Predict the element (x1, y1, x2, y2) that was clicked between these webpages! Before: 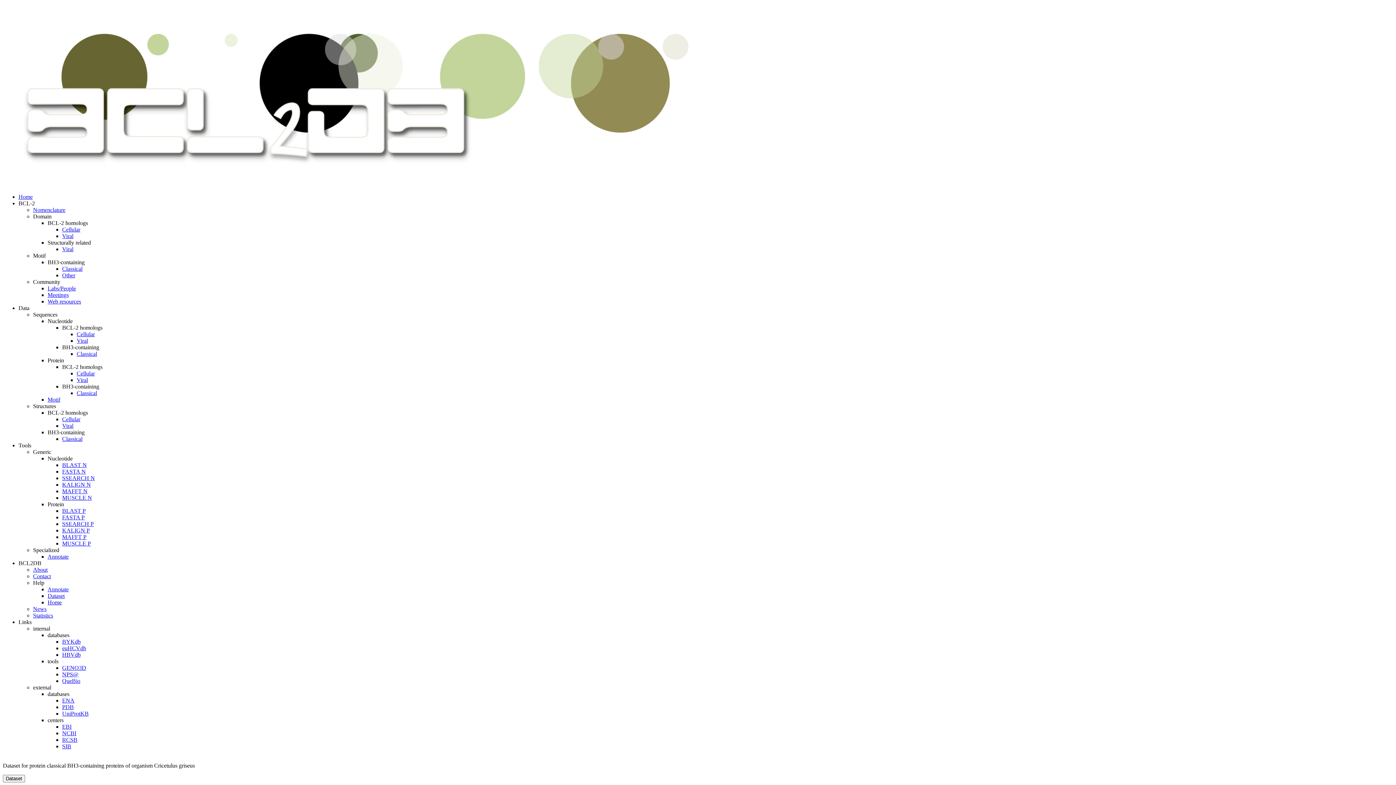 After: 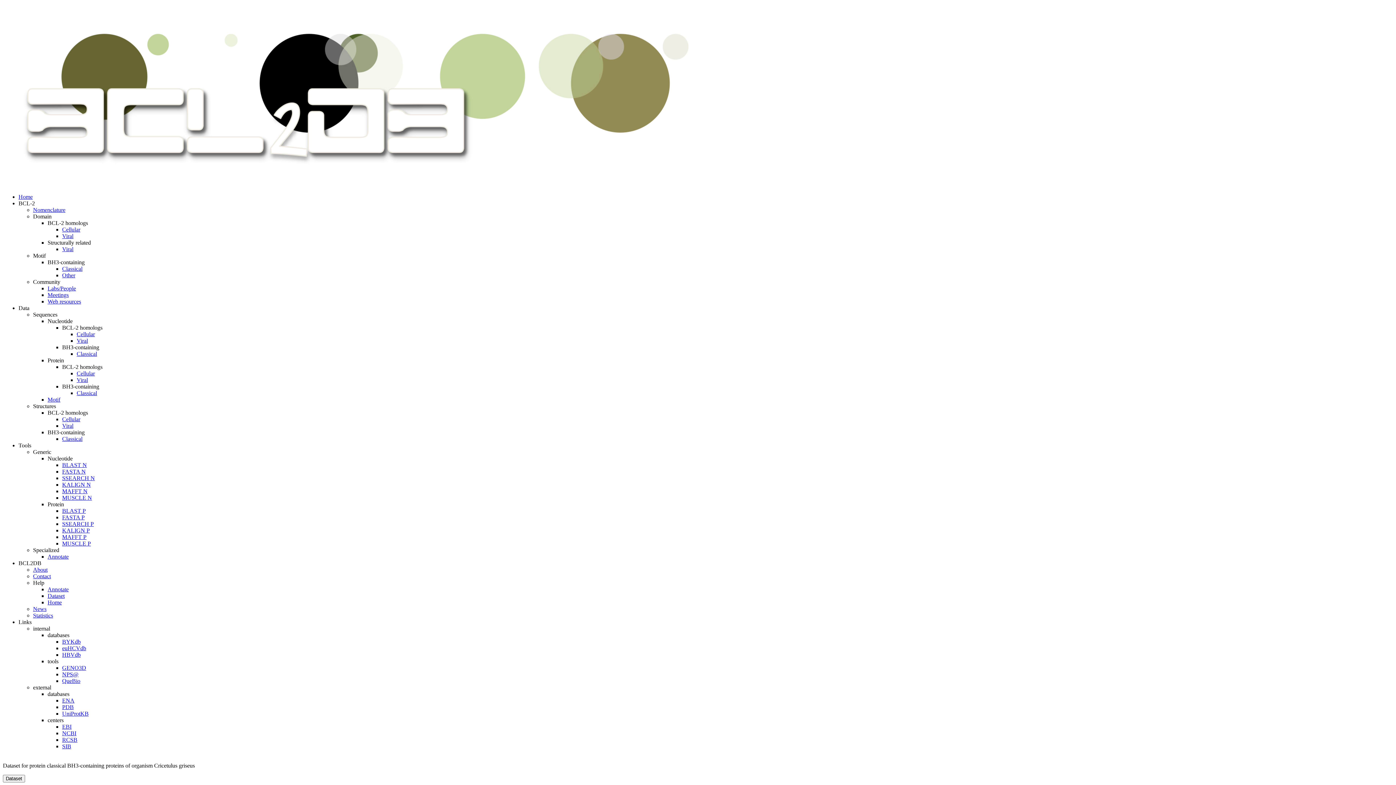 Action: label: UniProtKB bbox: (62, 710, 88, 717)